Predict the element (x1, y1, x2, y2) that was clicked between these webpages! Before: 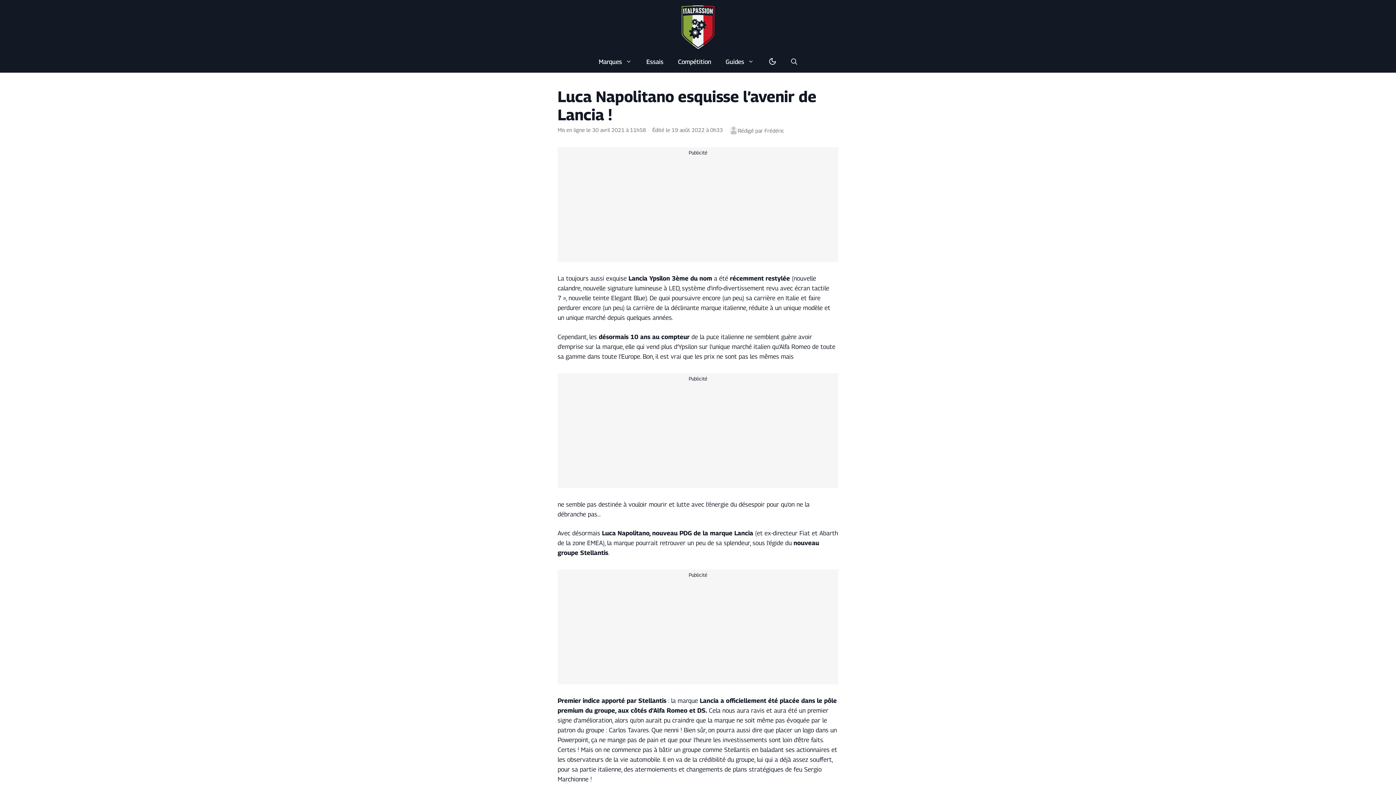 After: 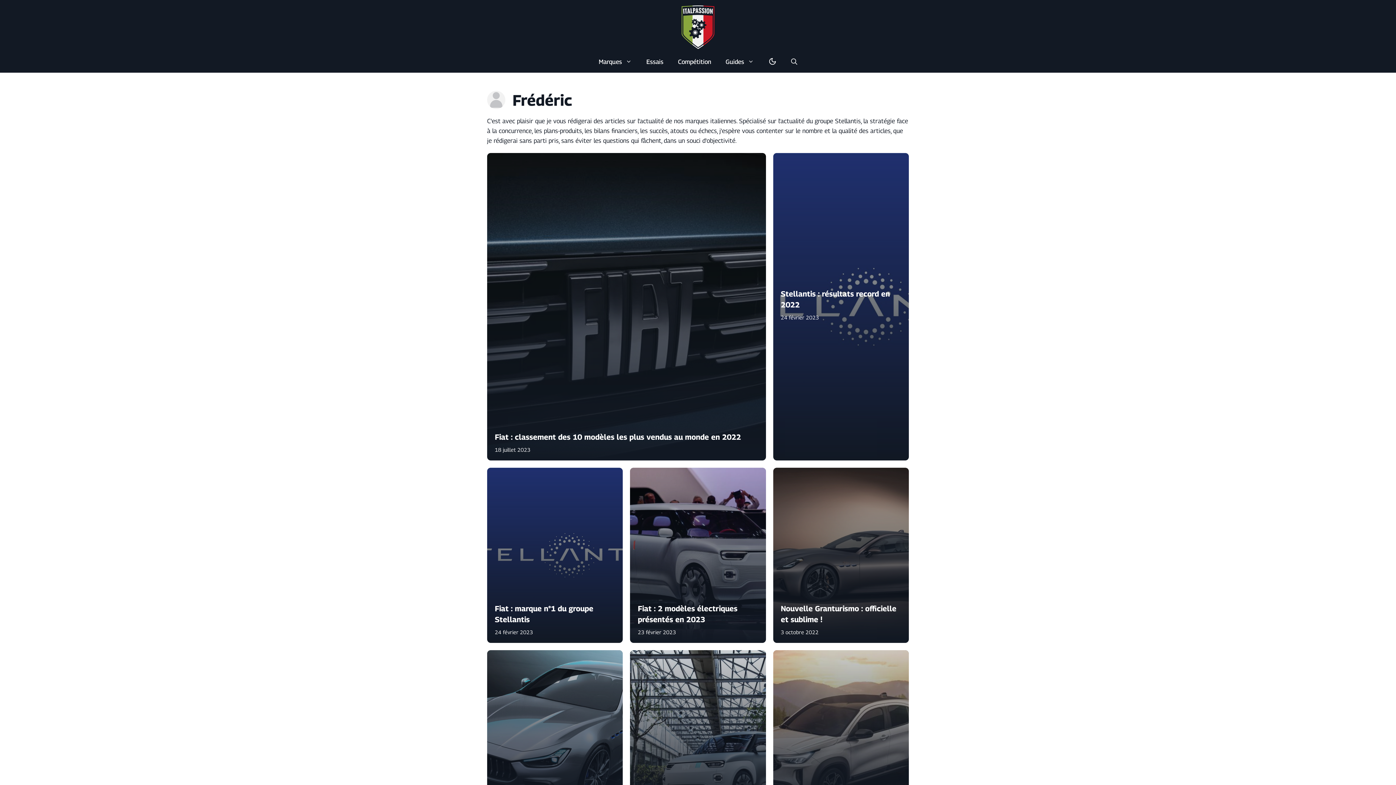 Action: label: Frédéric bbox: (764, 127, 784, 133)